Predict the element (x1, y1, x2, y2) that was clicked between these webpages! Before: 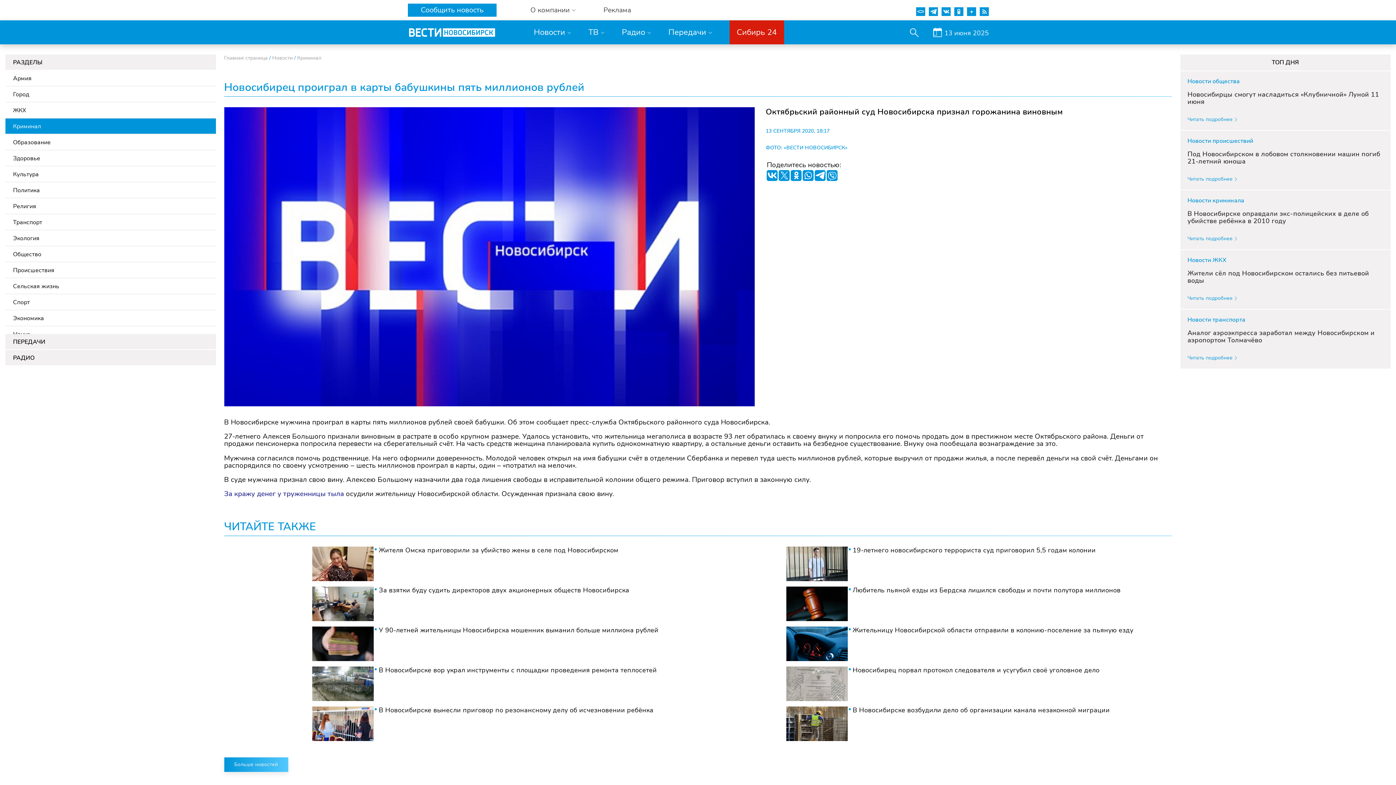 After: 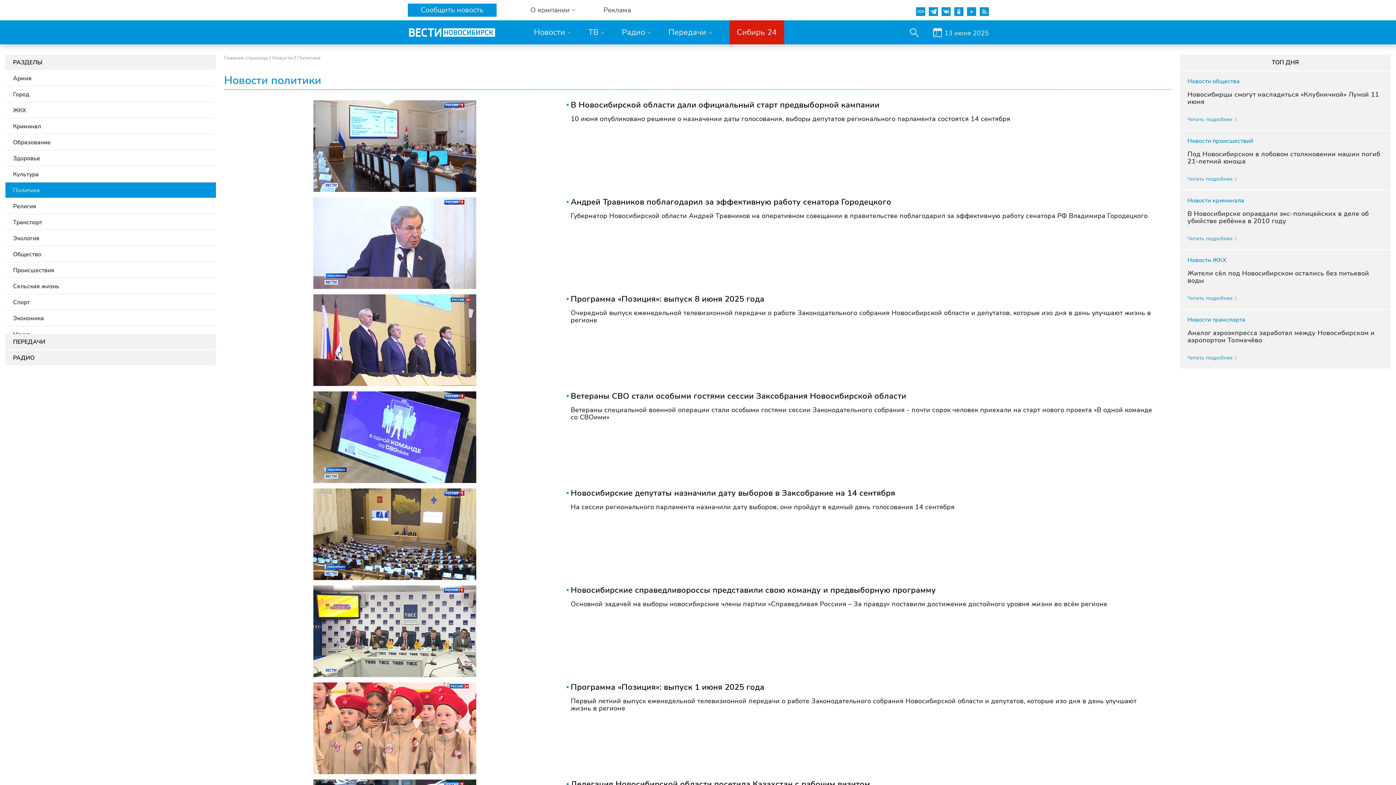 Action: label: Политика bbox: (13, 186, 39, 194)